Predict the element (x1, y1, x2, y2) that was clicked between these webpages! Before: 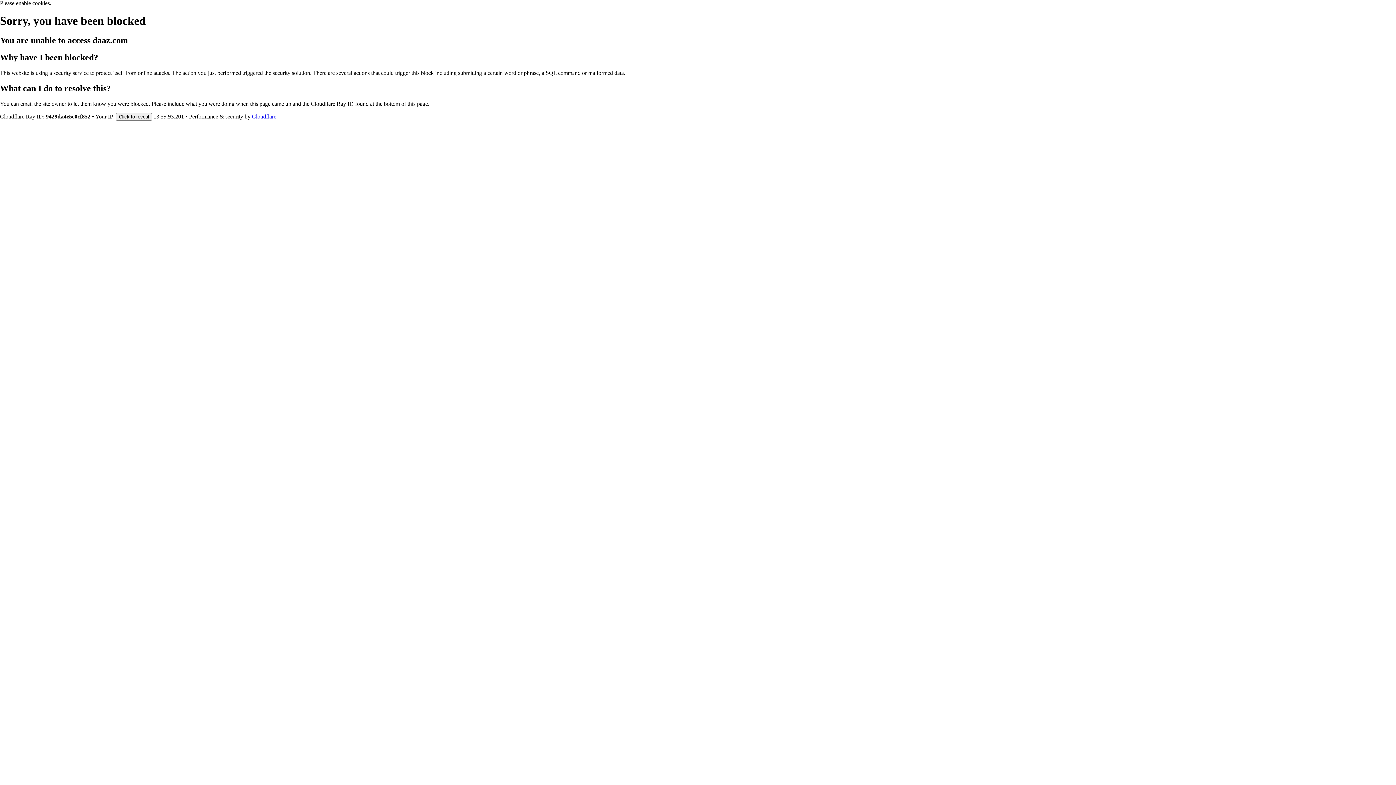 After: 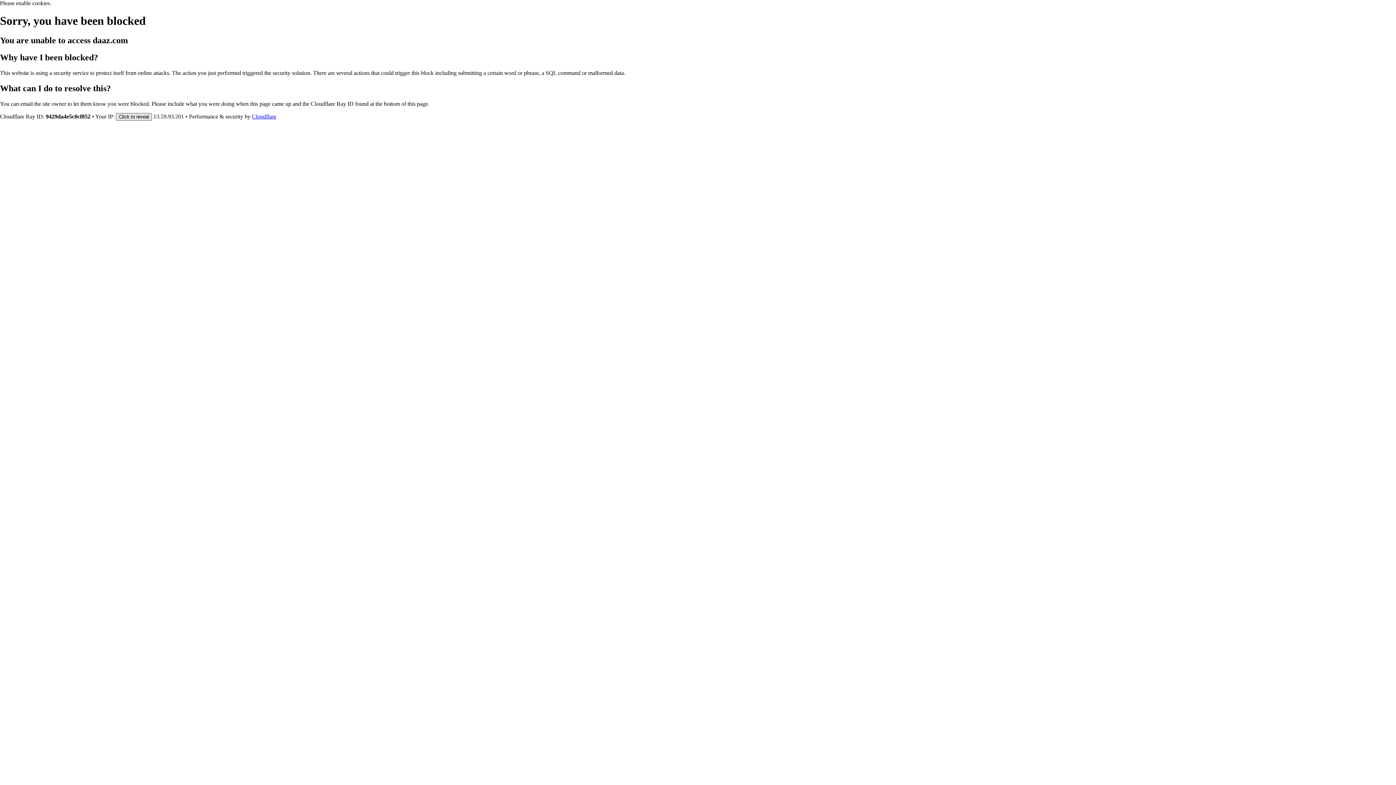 Action: bbox: (116, 112, 152, 120) label: Click to reveal